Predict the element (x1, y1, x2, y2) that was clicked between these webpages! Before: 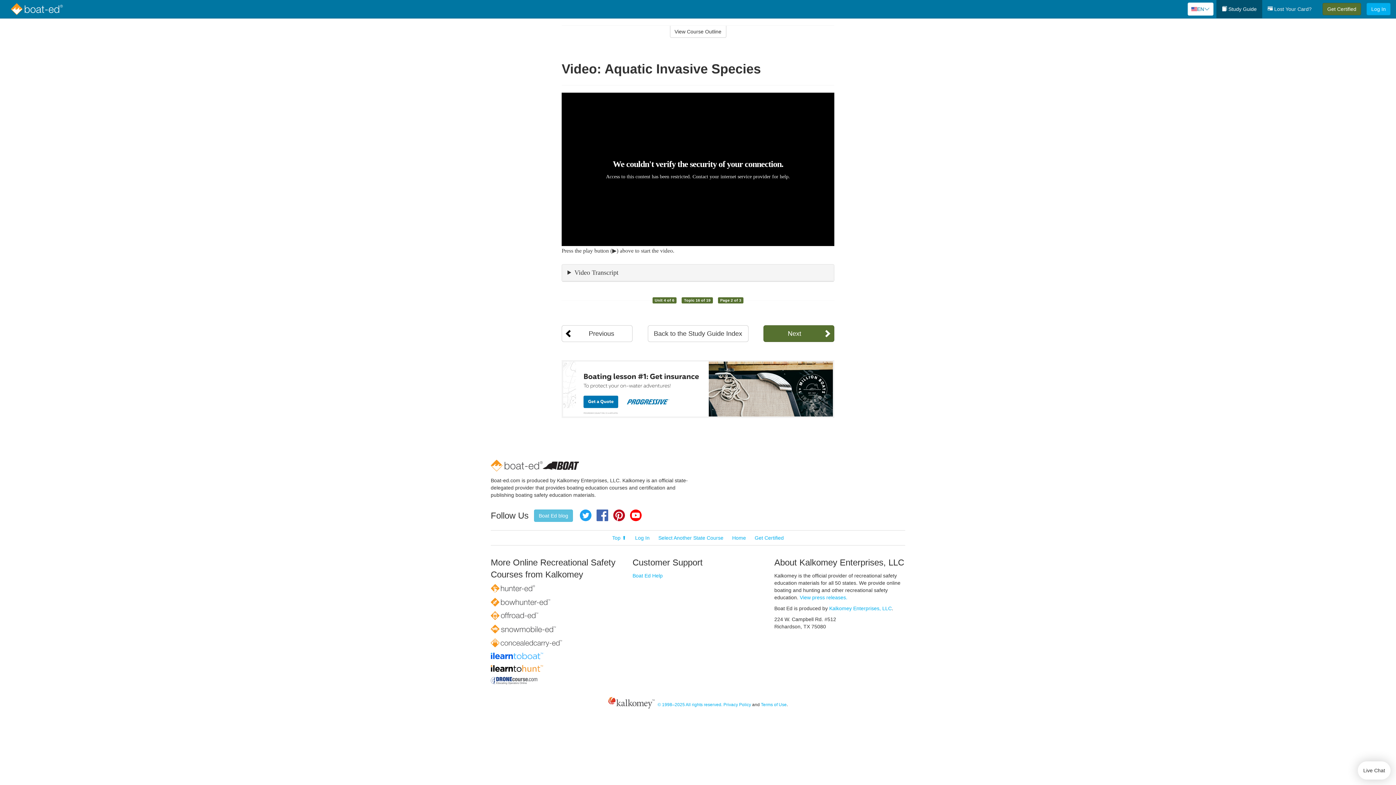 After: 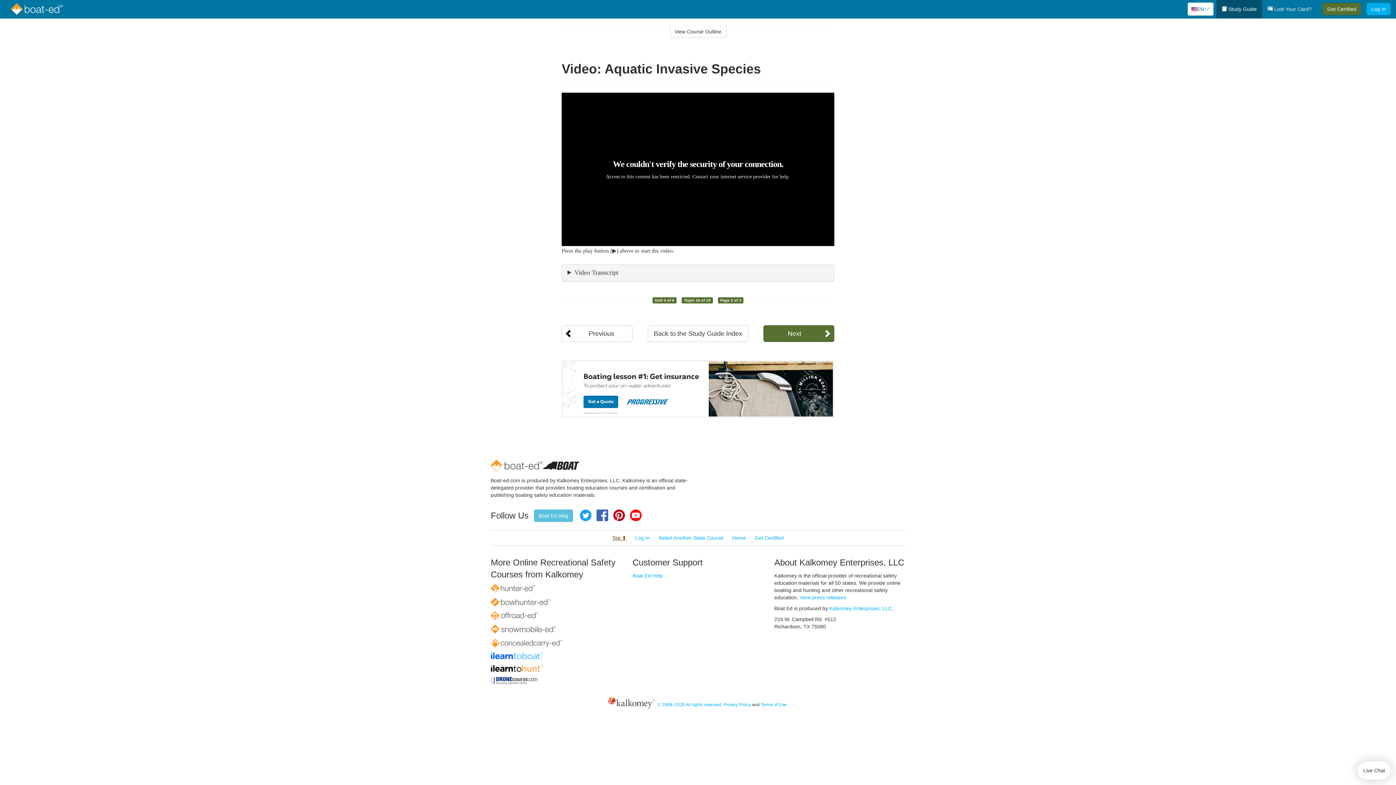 Action: label: Top ⬆ bbox: (612, 535, 626, 541)